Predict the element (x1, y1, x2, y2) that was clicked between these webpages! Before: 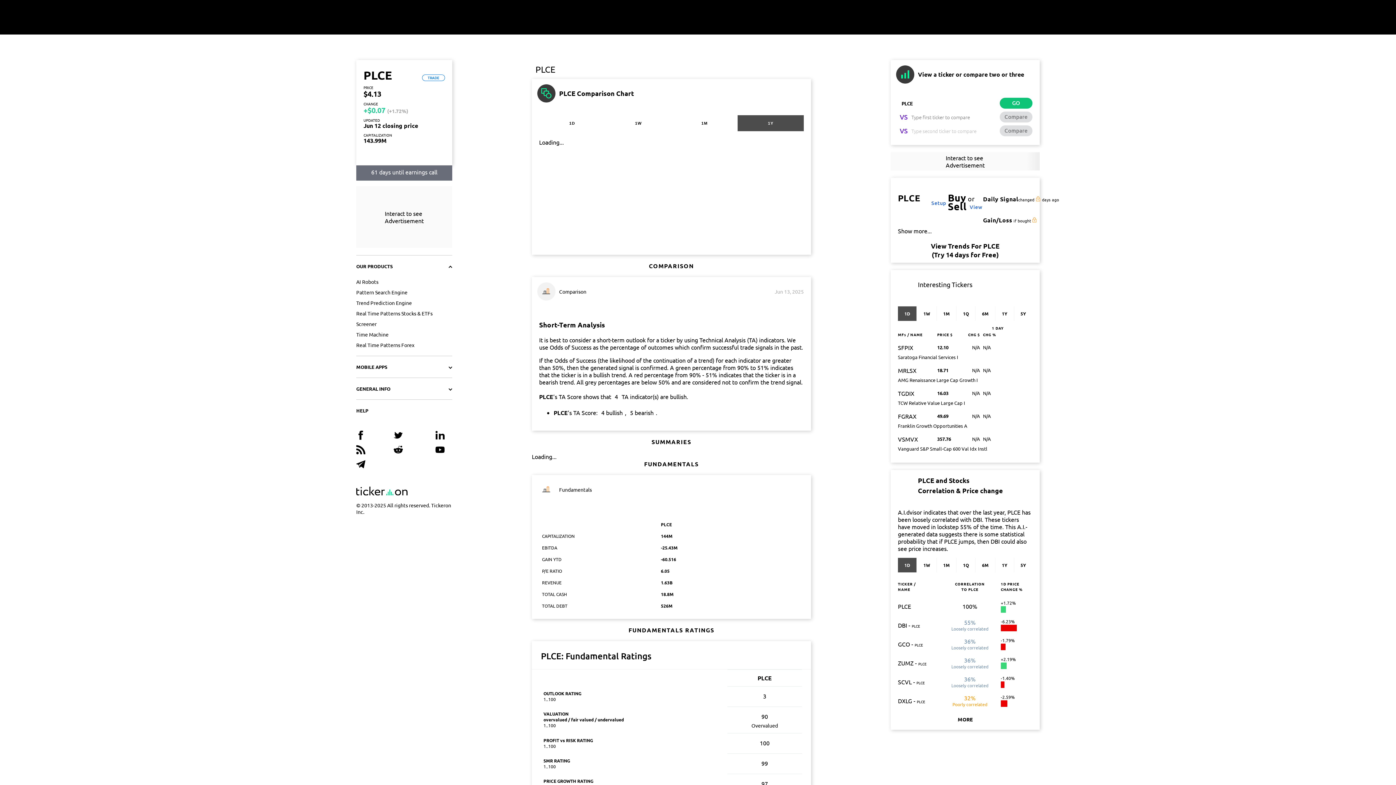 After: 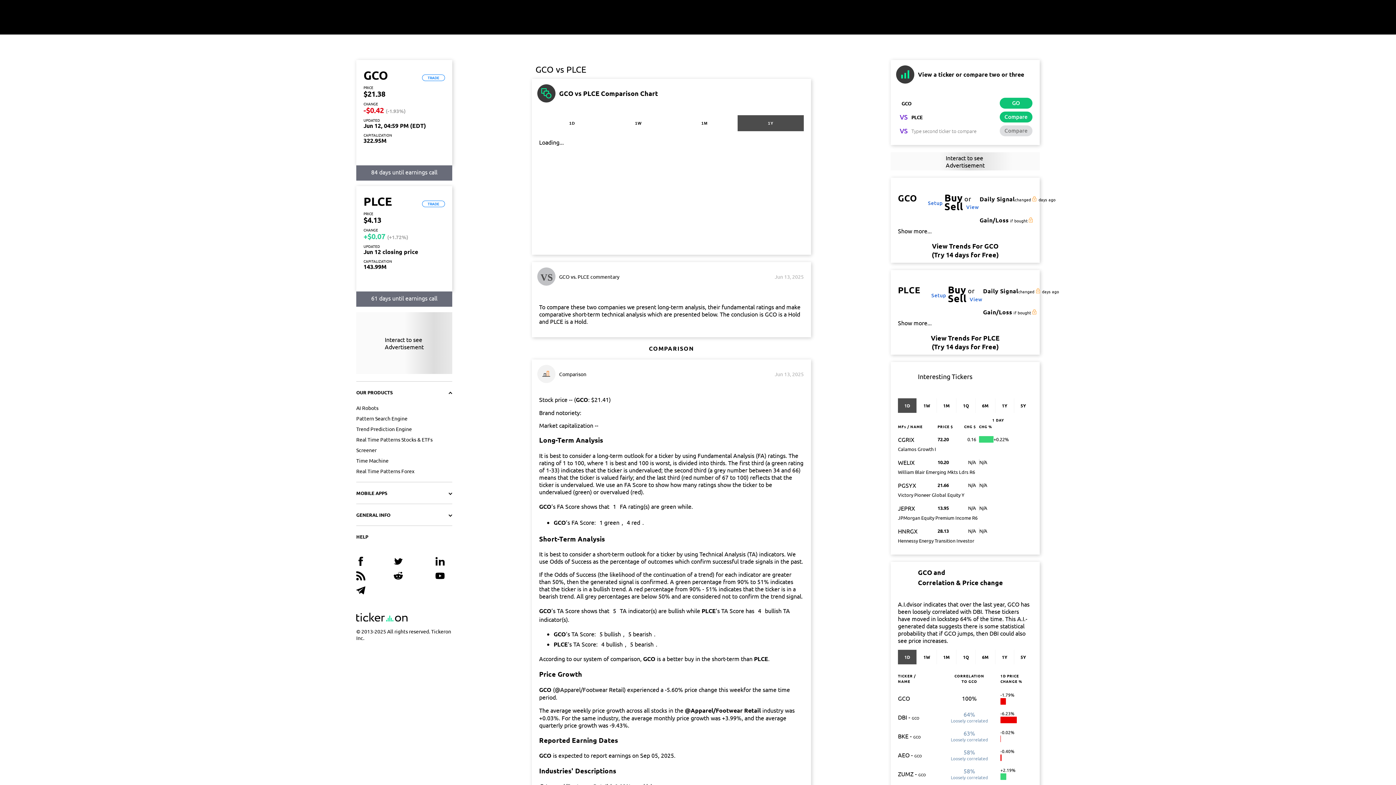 Action: label: GCO - PLCE bbox: (898, 640, 923, 647)